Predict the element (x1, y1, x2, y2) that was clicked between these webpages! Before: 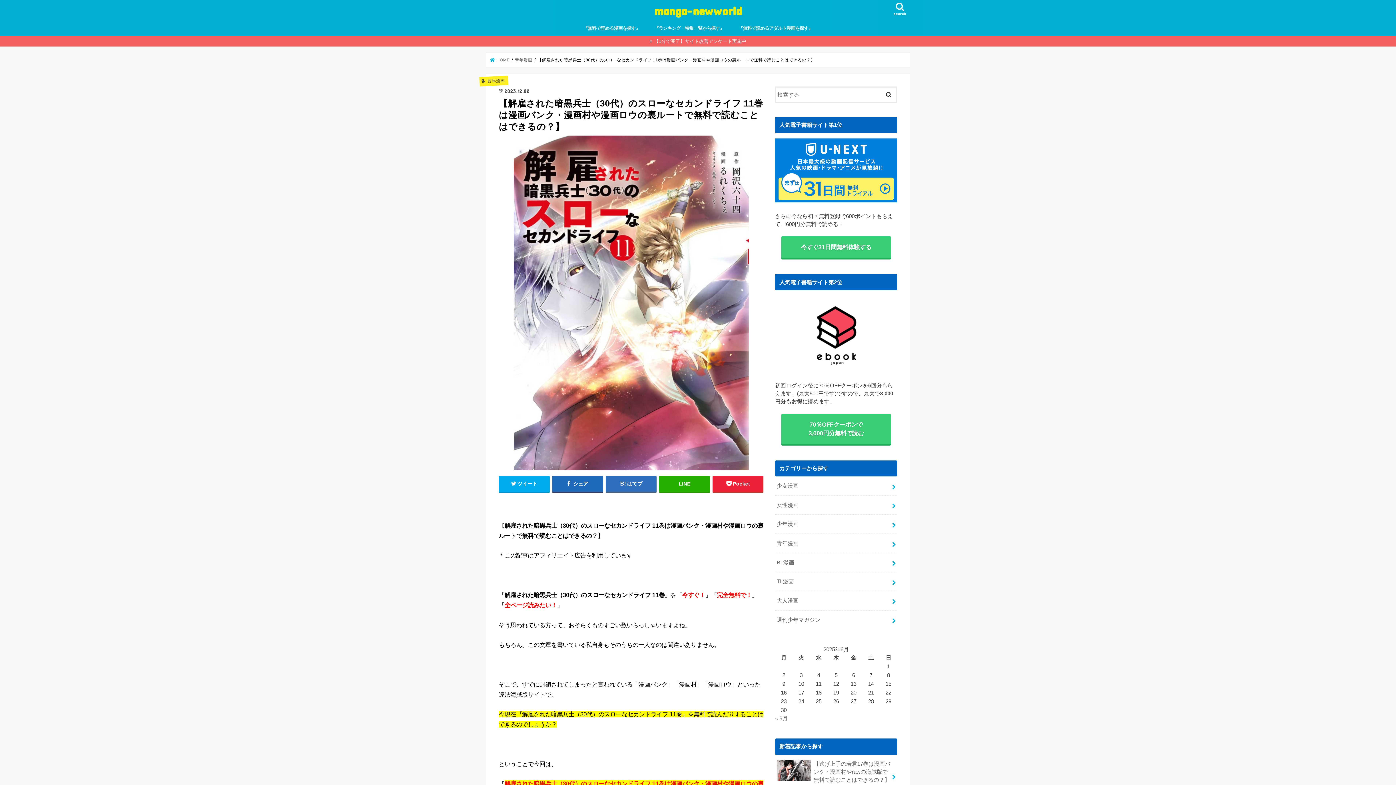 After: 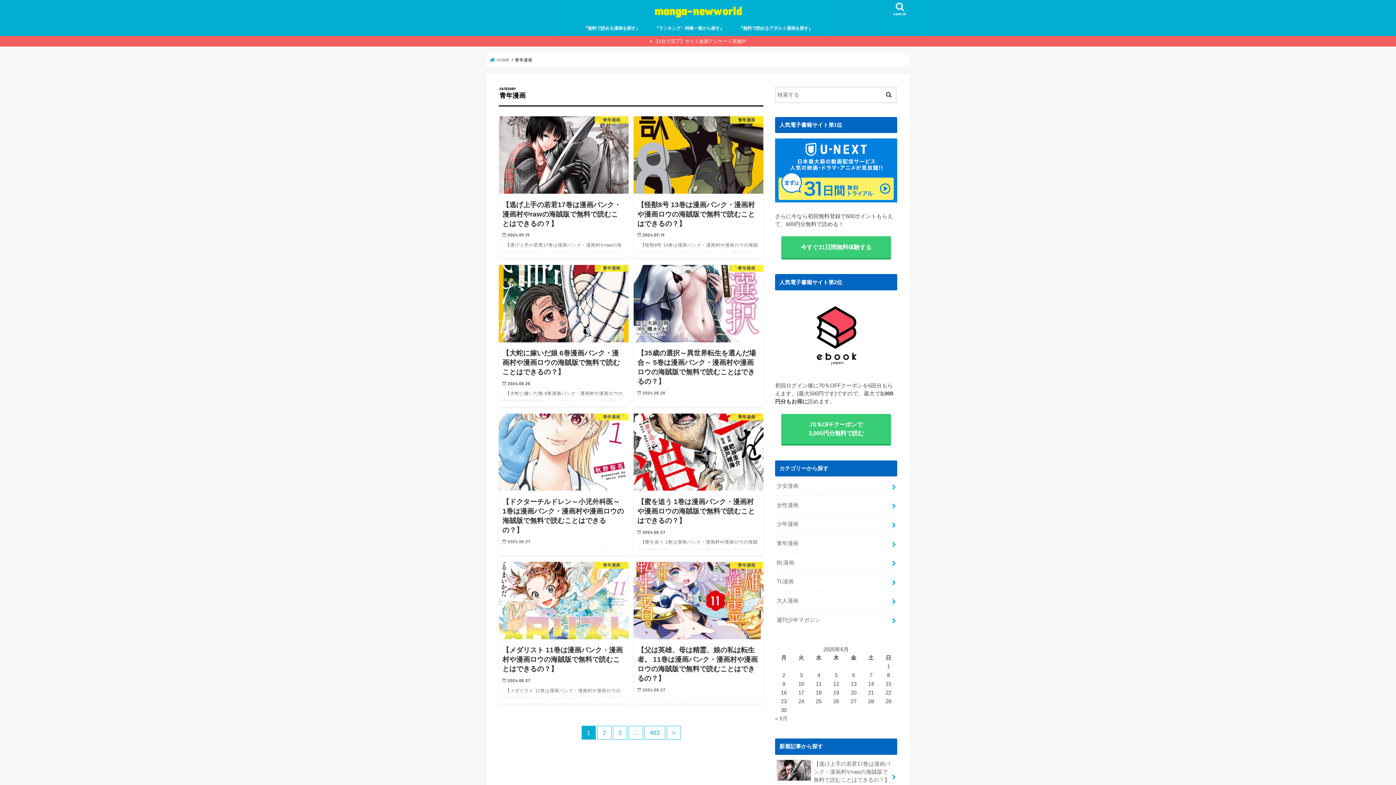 Action: label: 『無料で読める漫画を探す』 bbox: (576, 19, 647, 35)